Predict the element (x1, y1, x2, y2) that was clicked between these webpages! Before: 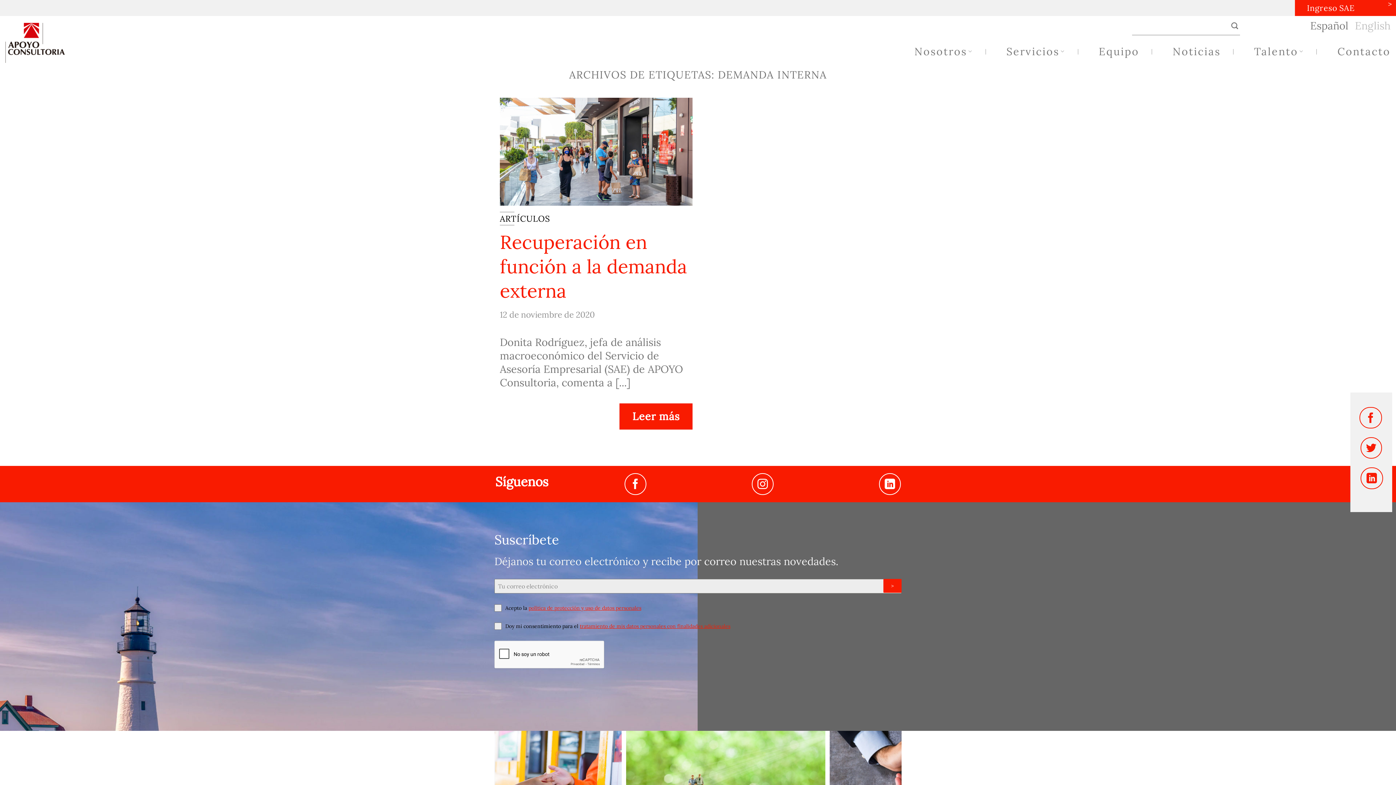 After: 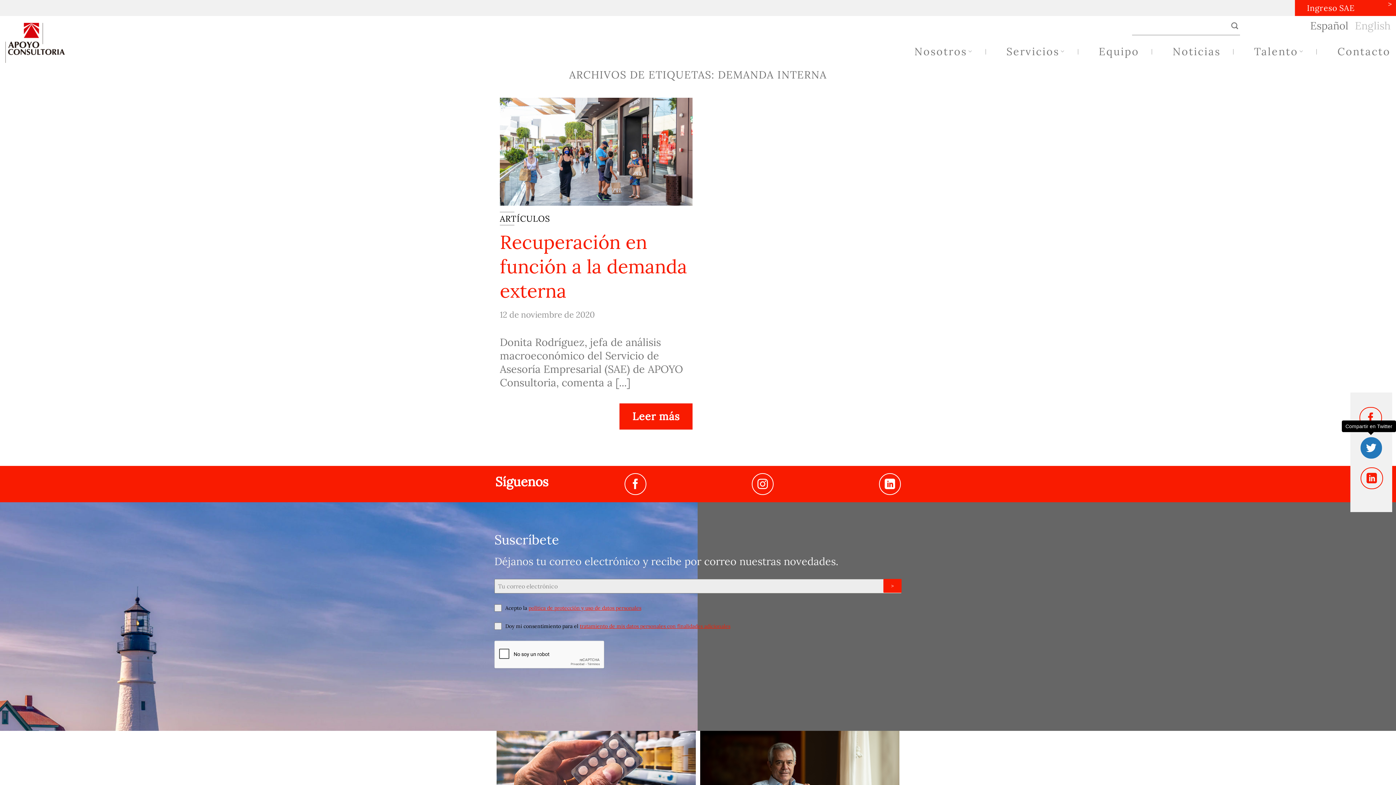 Action: label: Compartir en Twitter bbox: (1360, 437, 1382, 459)